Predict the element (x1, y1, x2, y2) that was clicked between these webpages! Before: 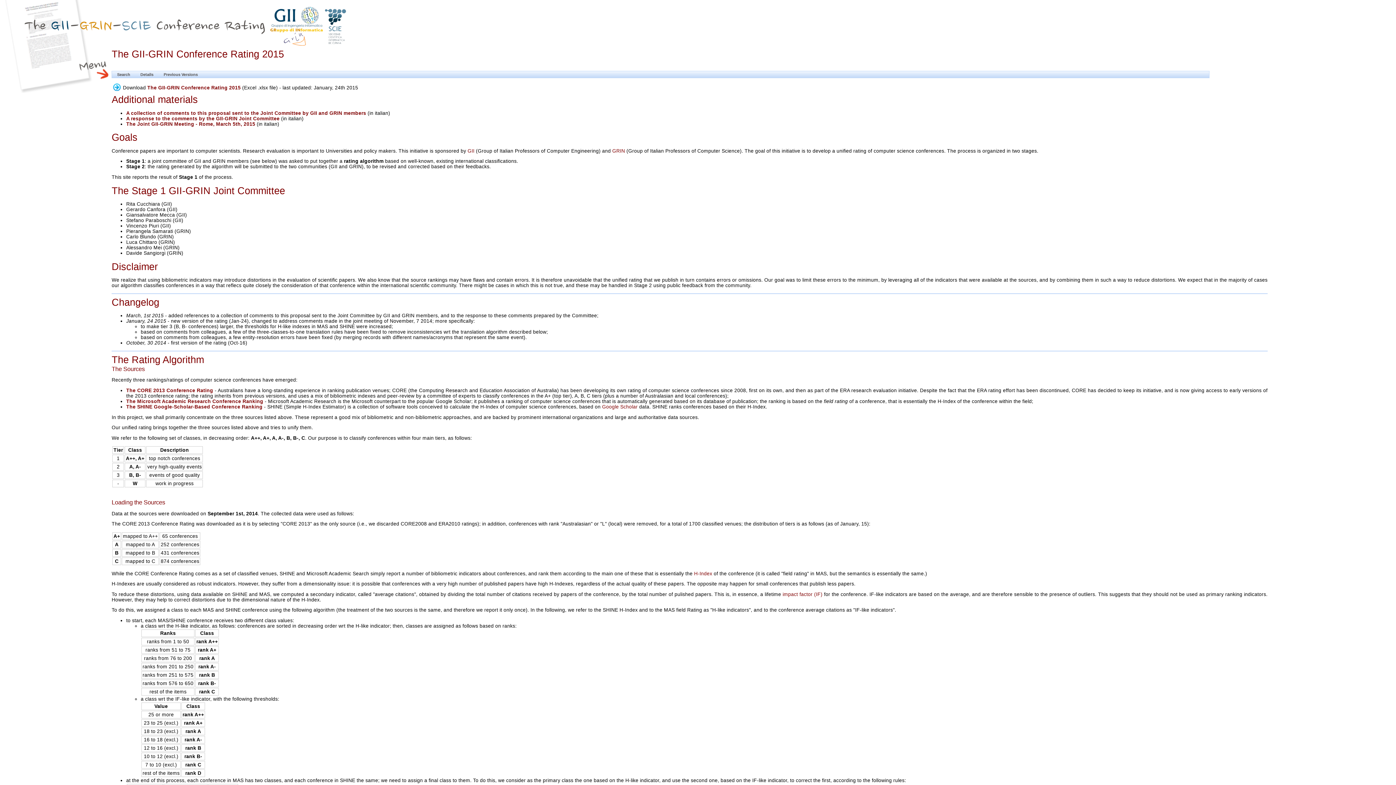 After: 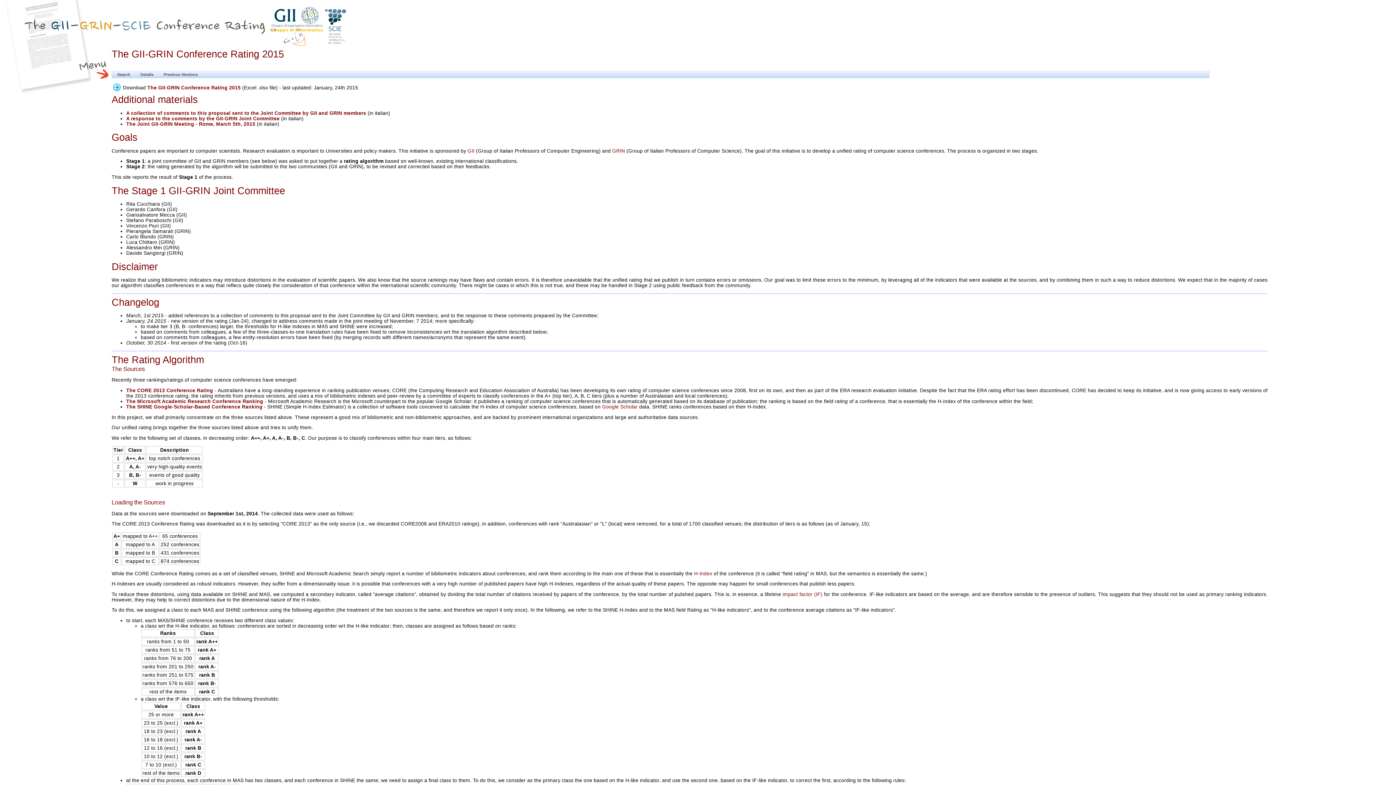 Action: bbox: (126, 121, 256, 126) label: The Joint GII-GRIN Meeting - Rome, March 5th, 2015 